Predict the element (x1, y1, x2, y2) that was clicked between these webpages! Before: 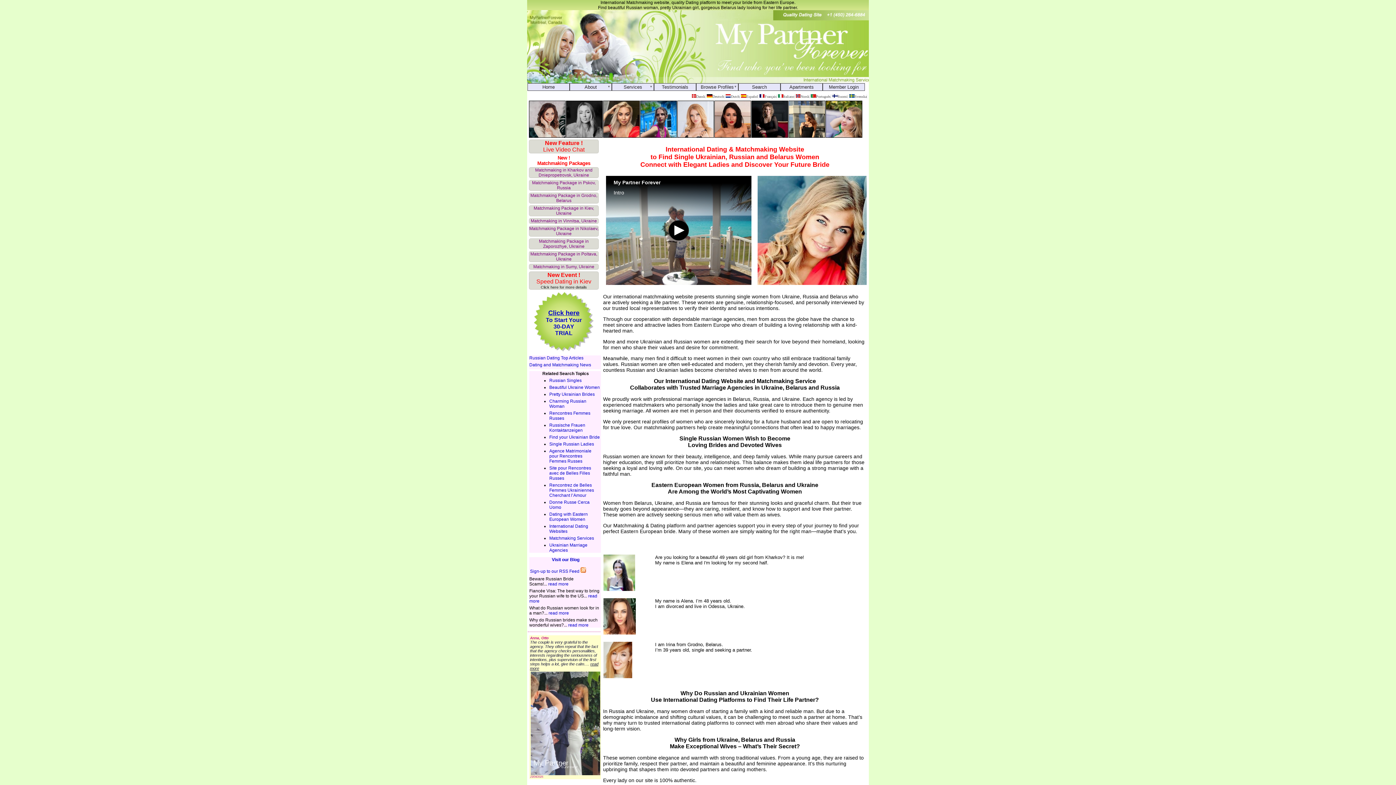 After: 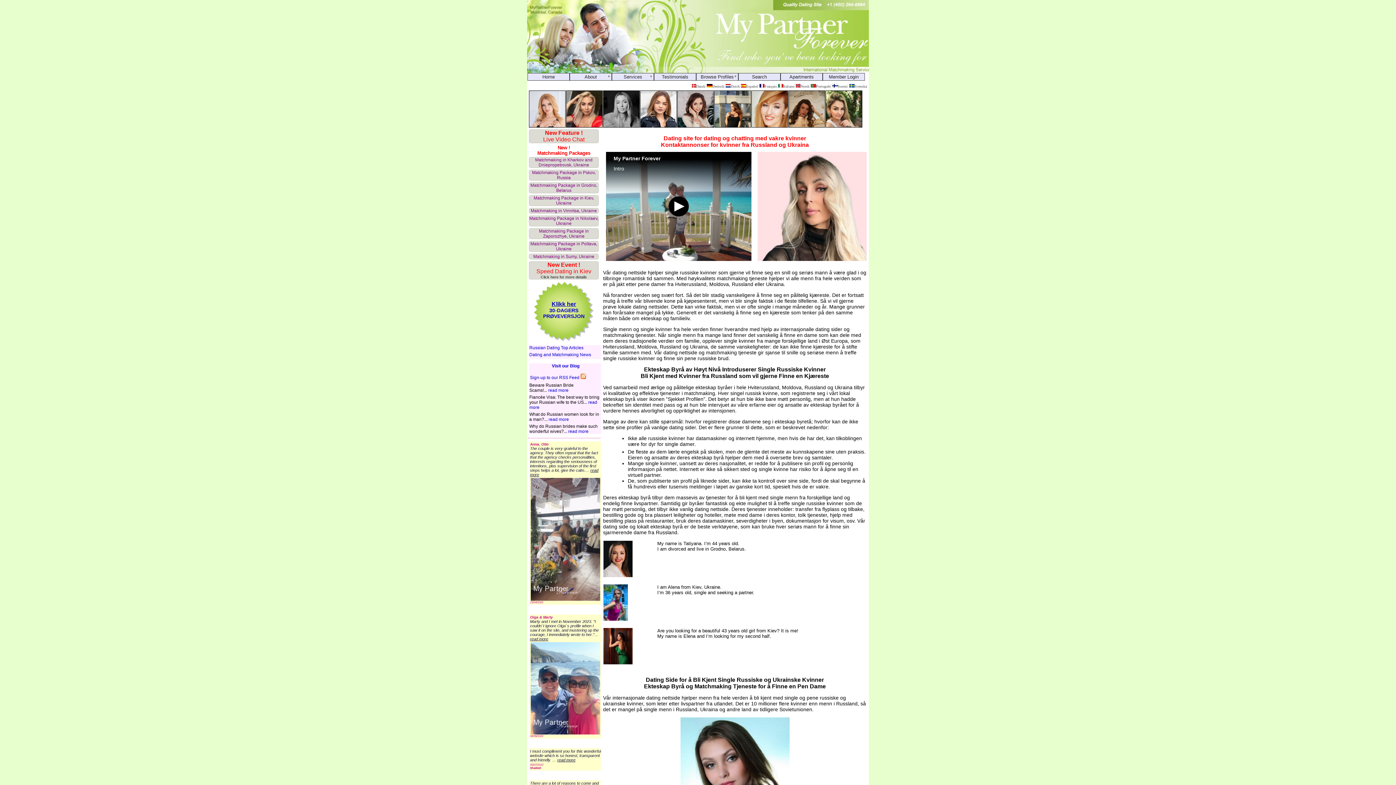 Action: bbox: (795, 94, 809, 98) label: Norsk